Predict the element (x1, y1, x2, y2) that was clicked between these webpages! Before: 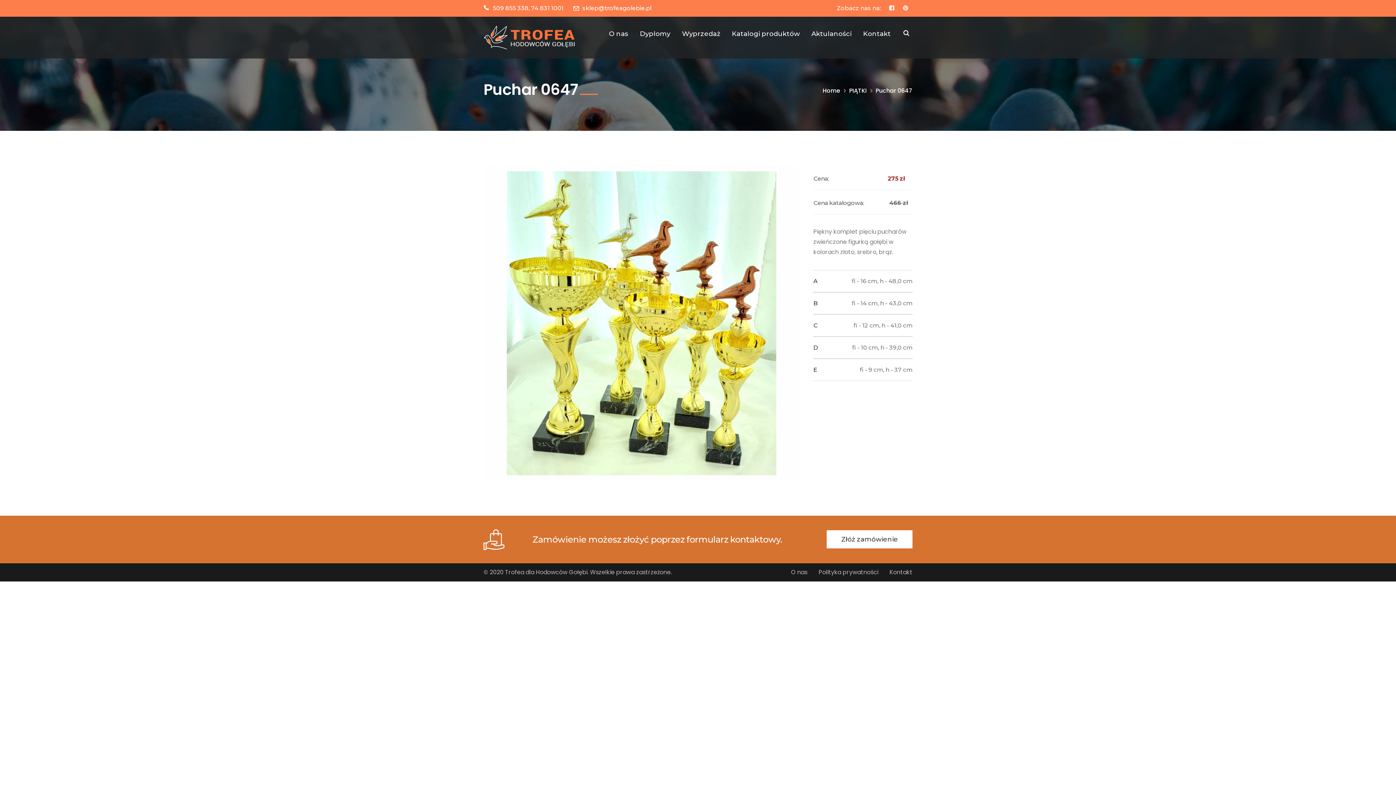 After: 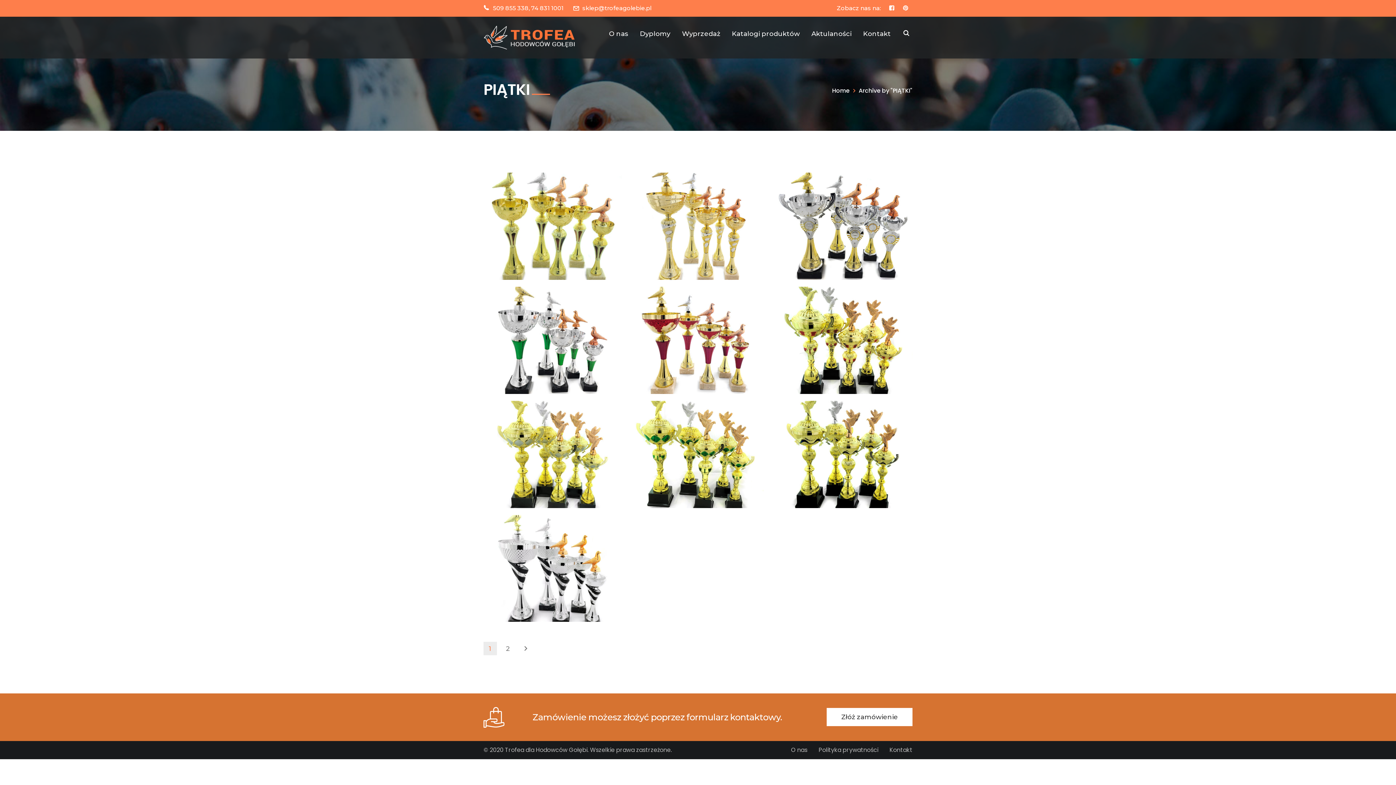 Action: label: PIĄTKI bbox: (849, 85, 876, 96)